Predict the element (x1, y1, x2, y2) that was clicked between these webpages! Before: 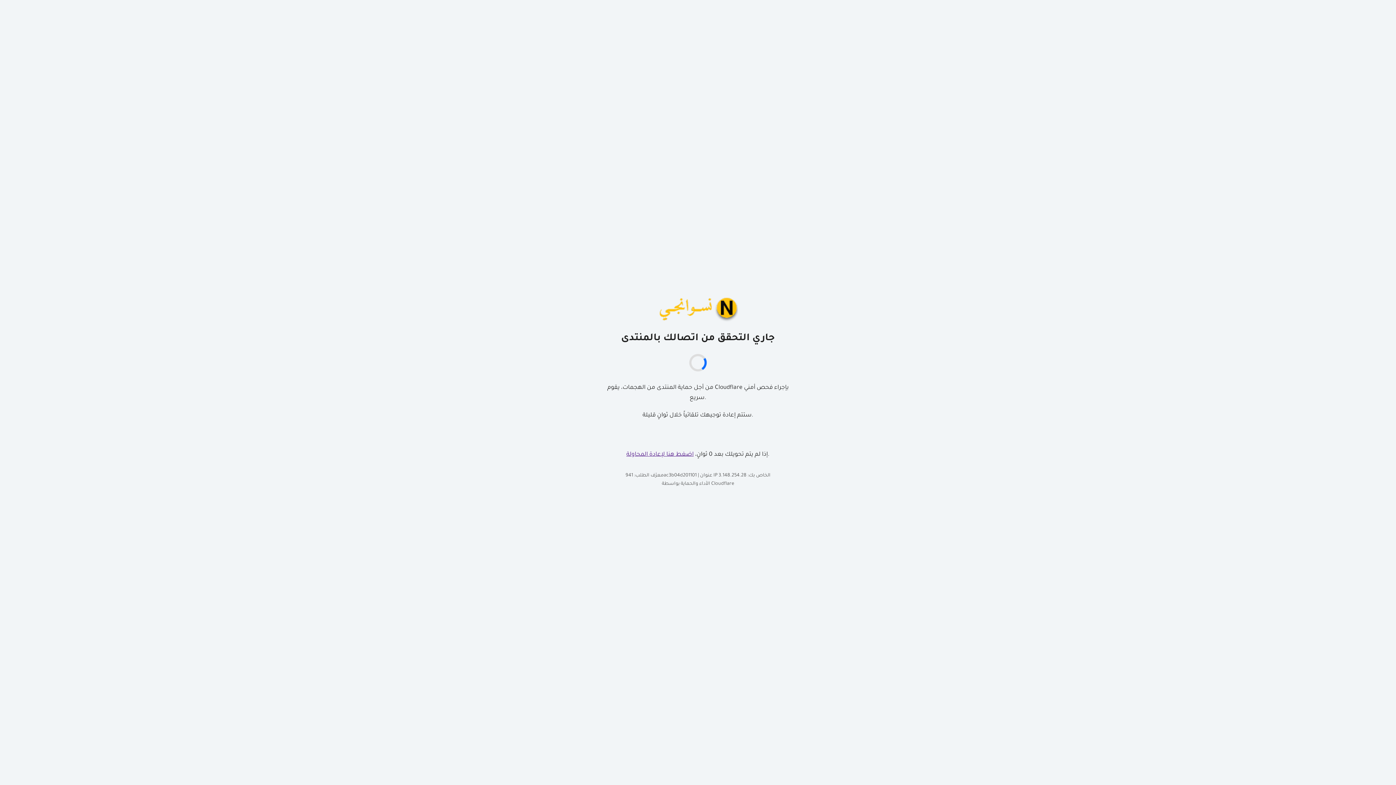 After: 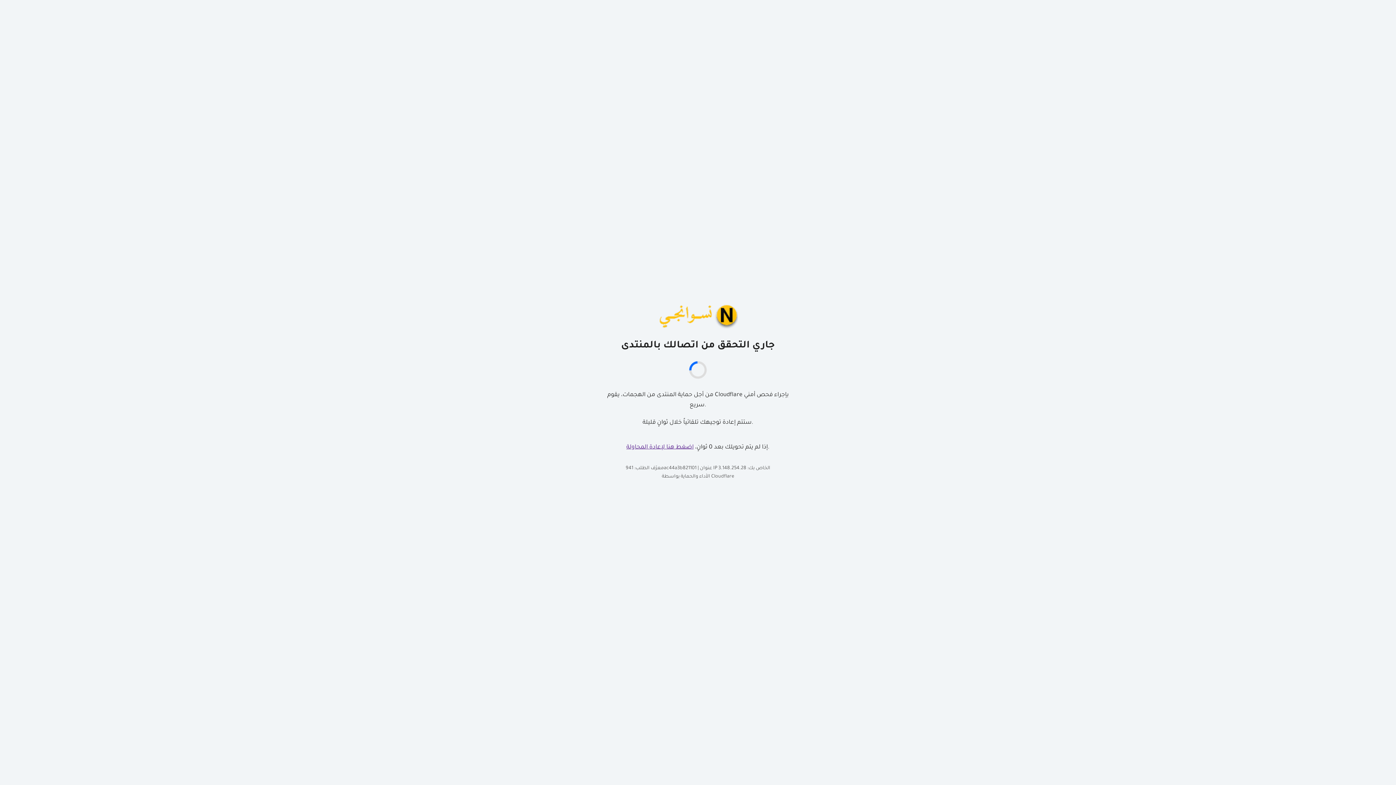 Action: bbox: (626, 451, 694, 458) label: اضغط هنا لإعادة المحاولة